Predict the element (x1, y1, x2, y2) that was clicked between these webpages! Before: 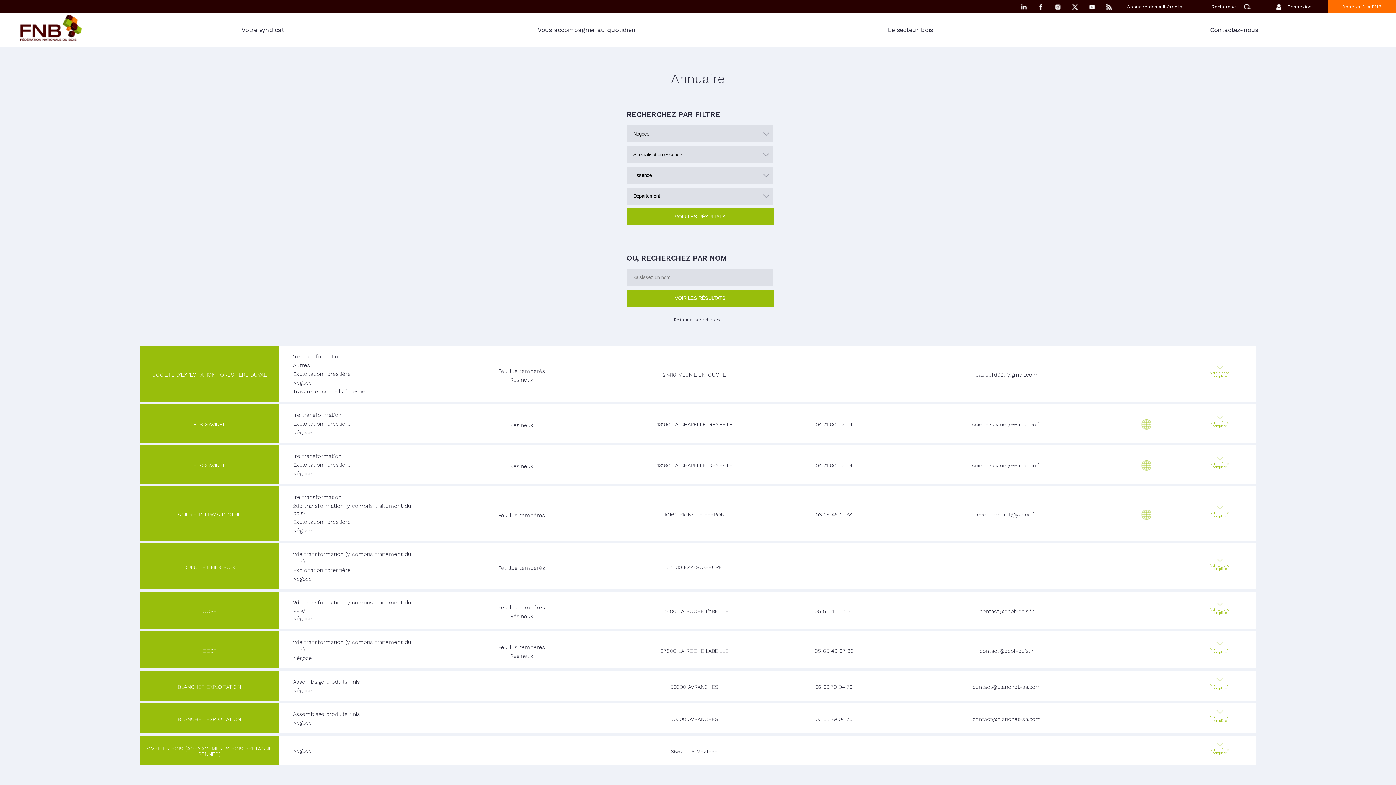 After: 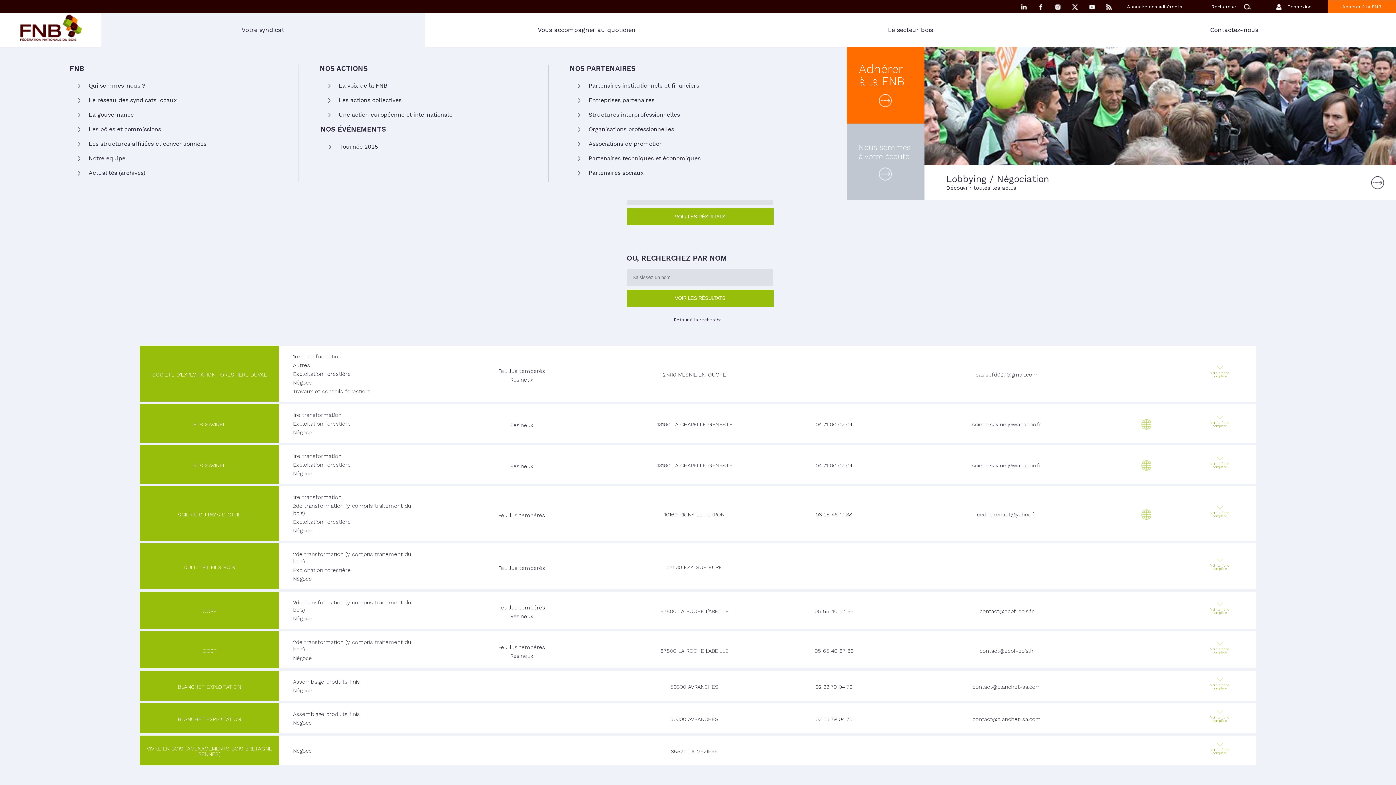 Action: bbox: (101, 13, 424, 46) label: Votre syndicat